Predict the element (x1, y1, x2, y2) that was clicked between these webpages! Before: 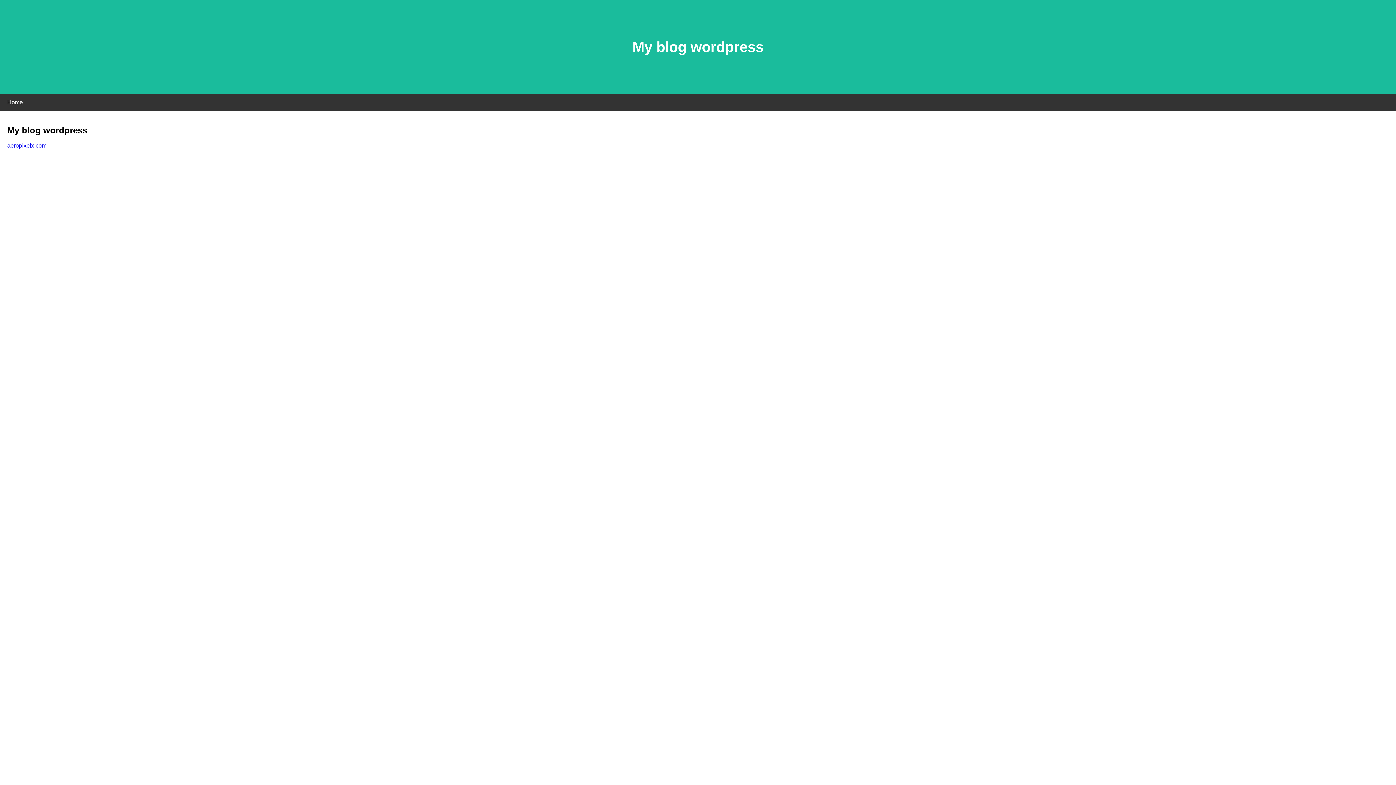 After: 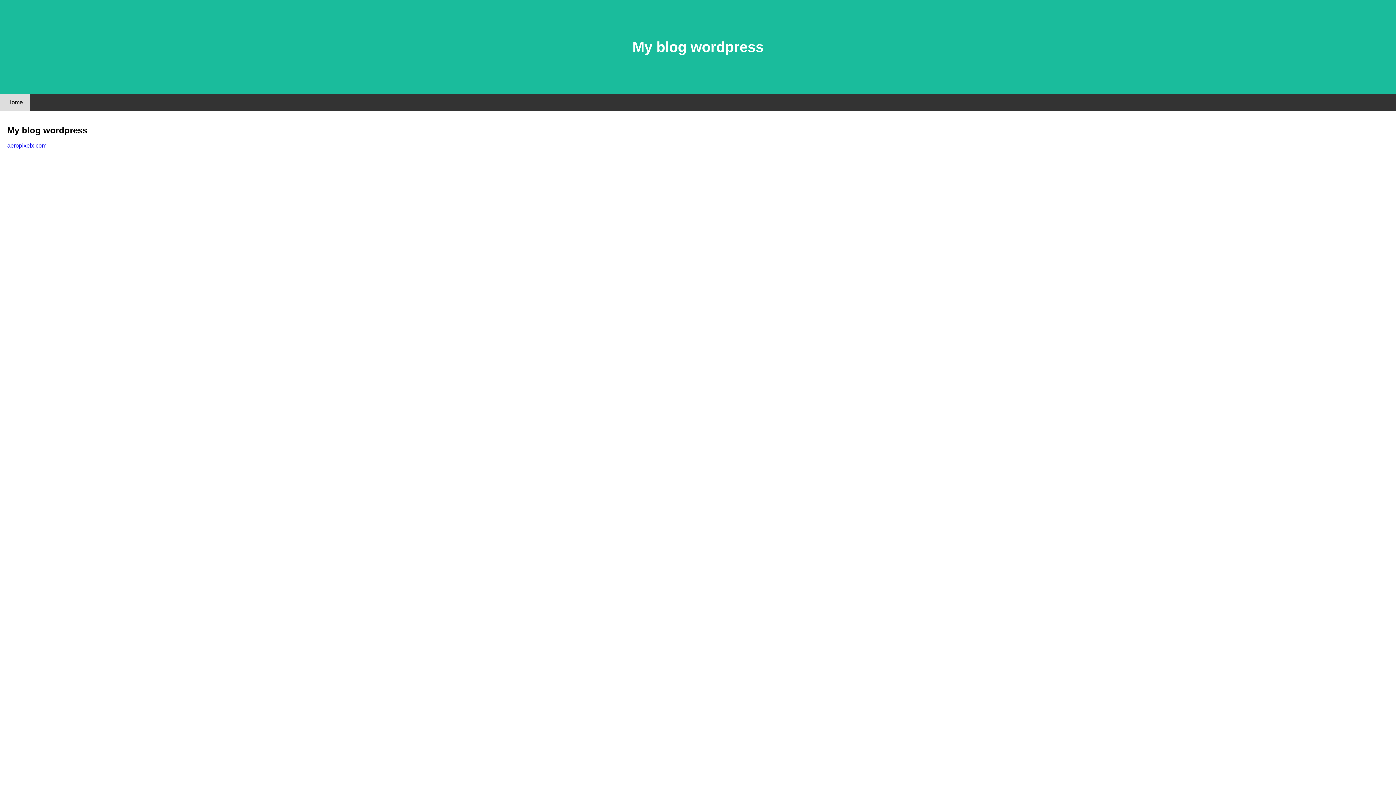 Action: label: Home bbox: (0, 94, 30, 110)